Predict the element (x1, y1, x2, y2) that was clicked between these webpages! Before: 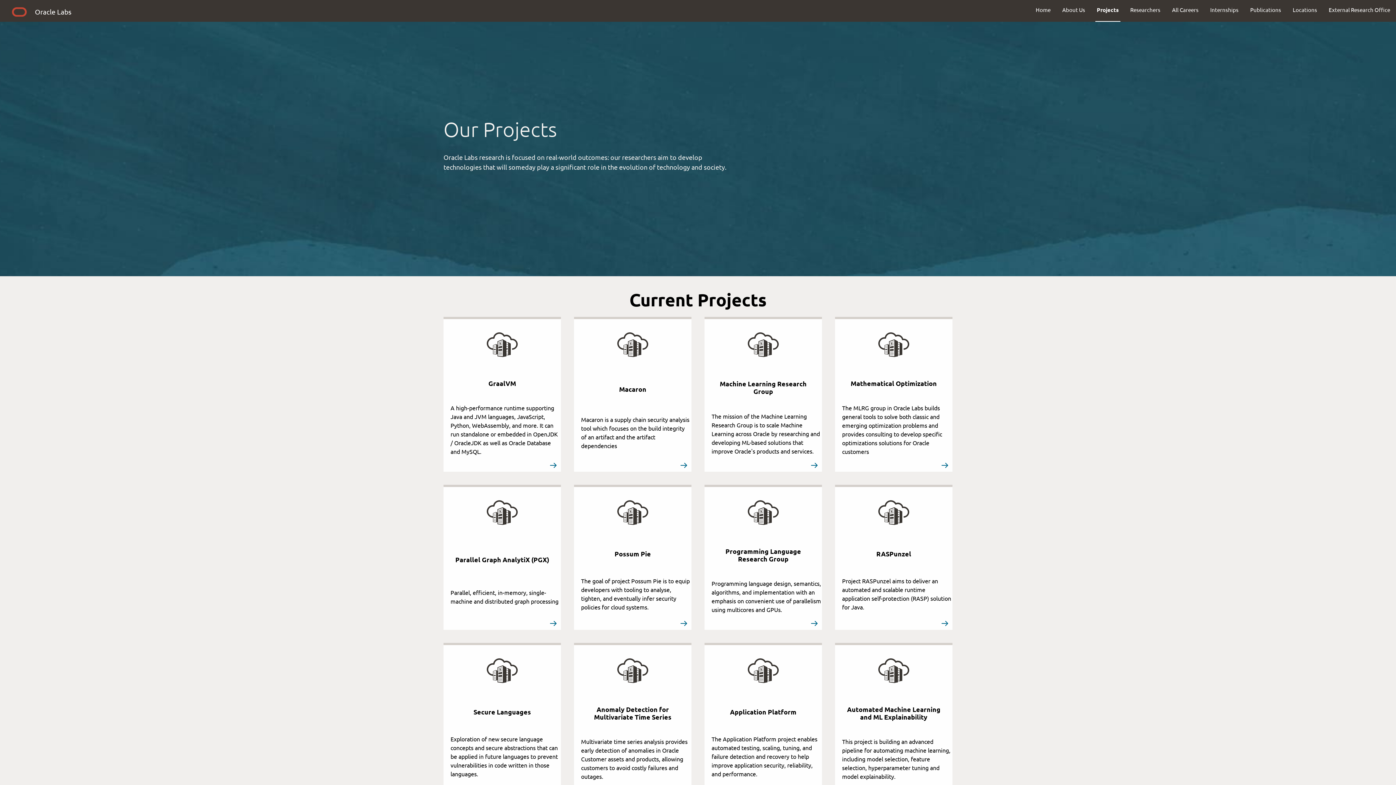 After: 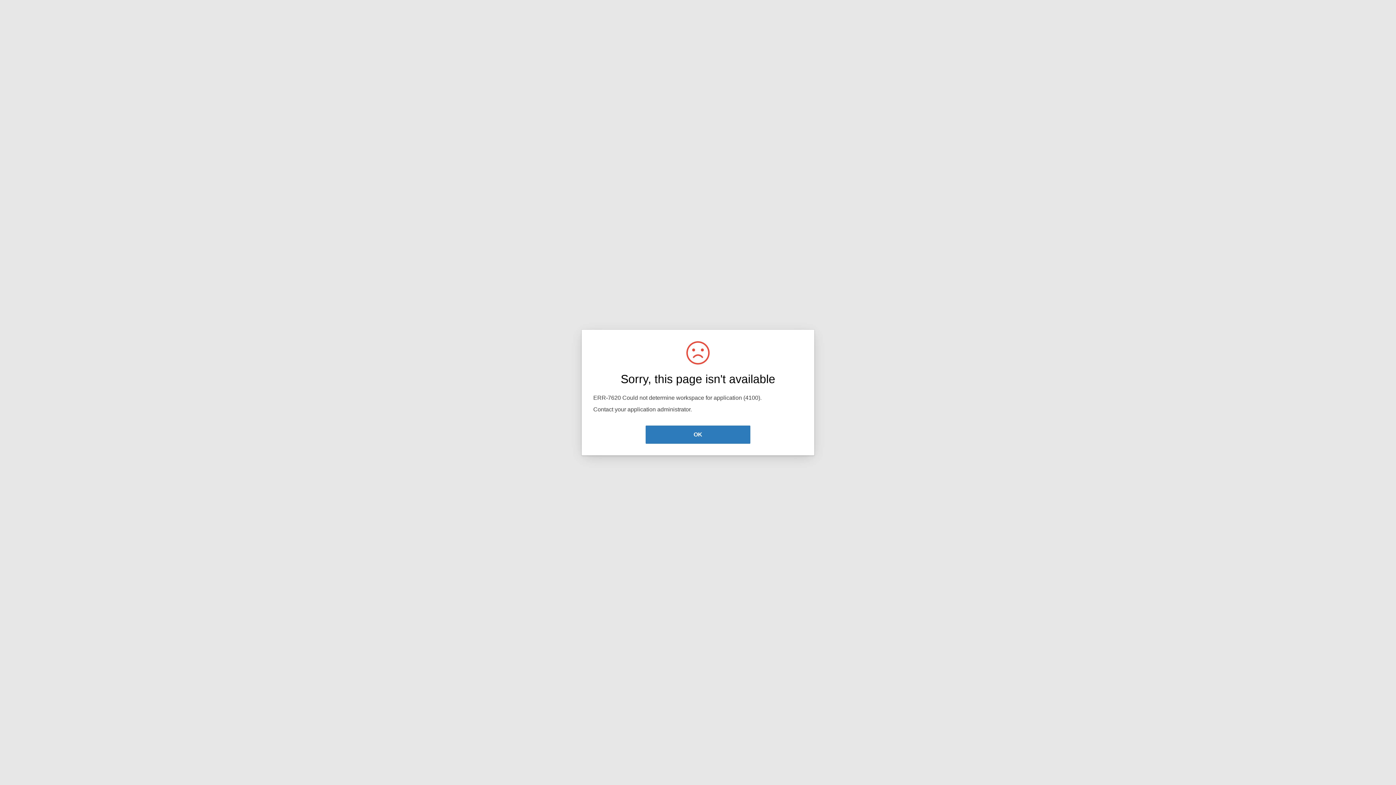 Action: label: Projects bbox: (1091, 0, 1124, 19)